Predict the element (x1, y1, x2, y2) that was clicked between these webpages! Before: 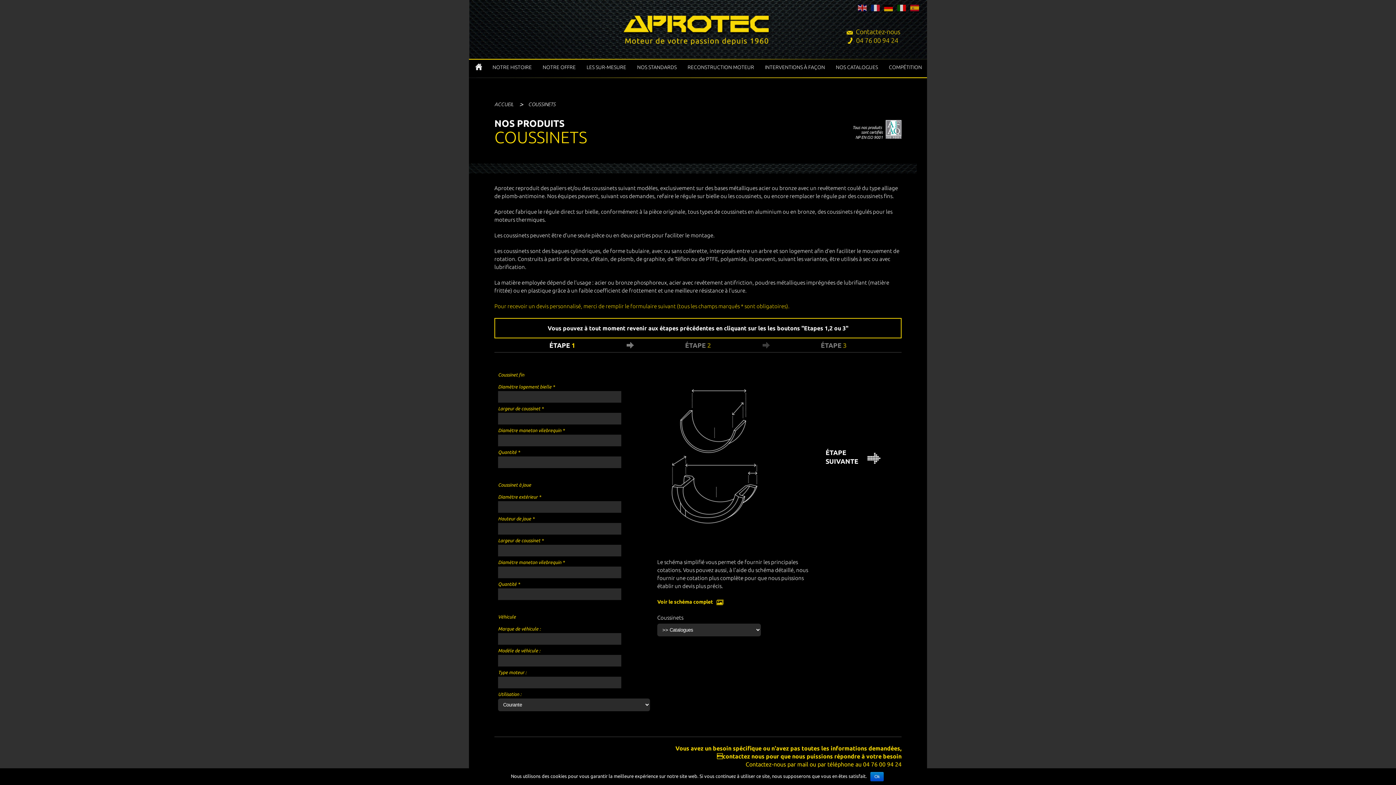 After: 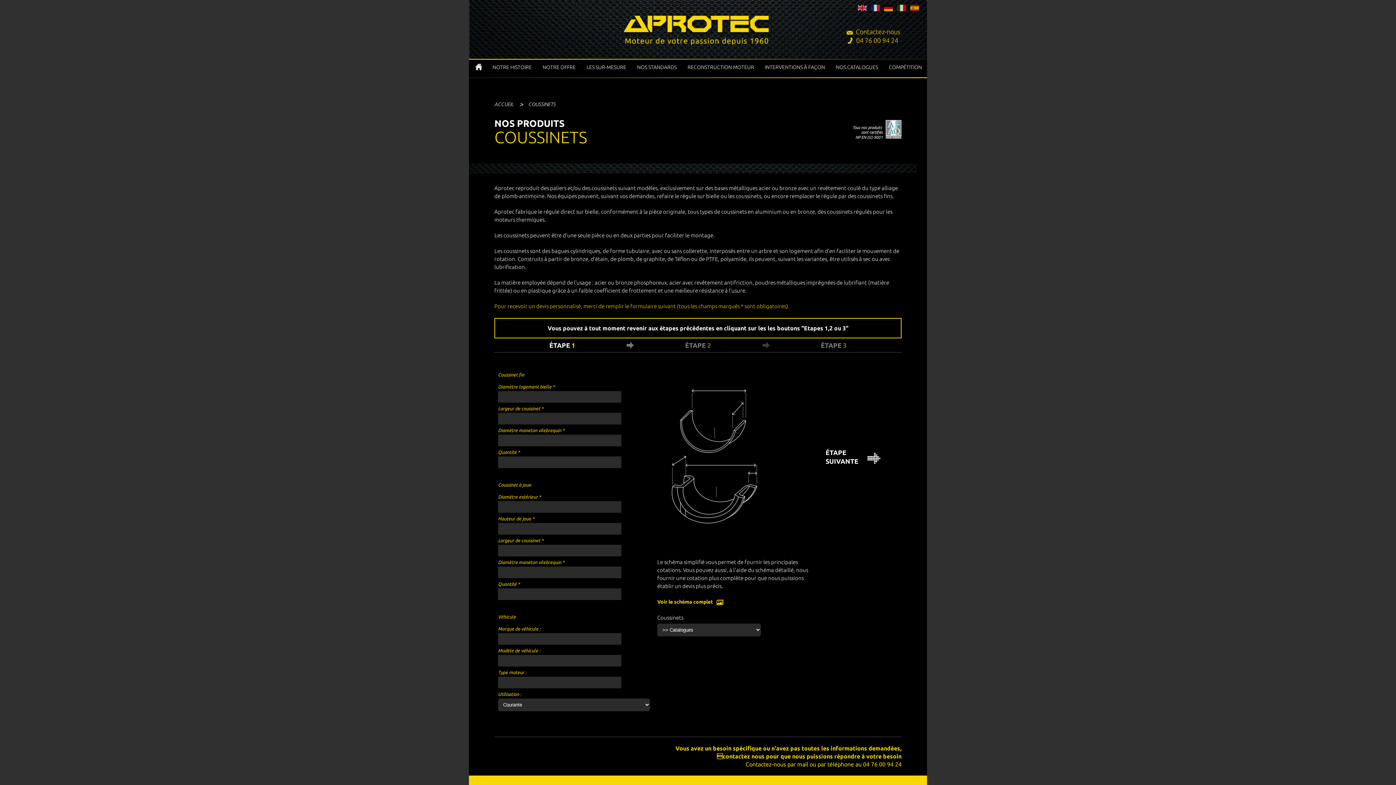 Action: label: Ok bbox: (870, 772, 884, 781)